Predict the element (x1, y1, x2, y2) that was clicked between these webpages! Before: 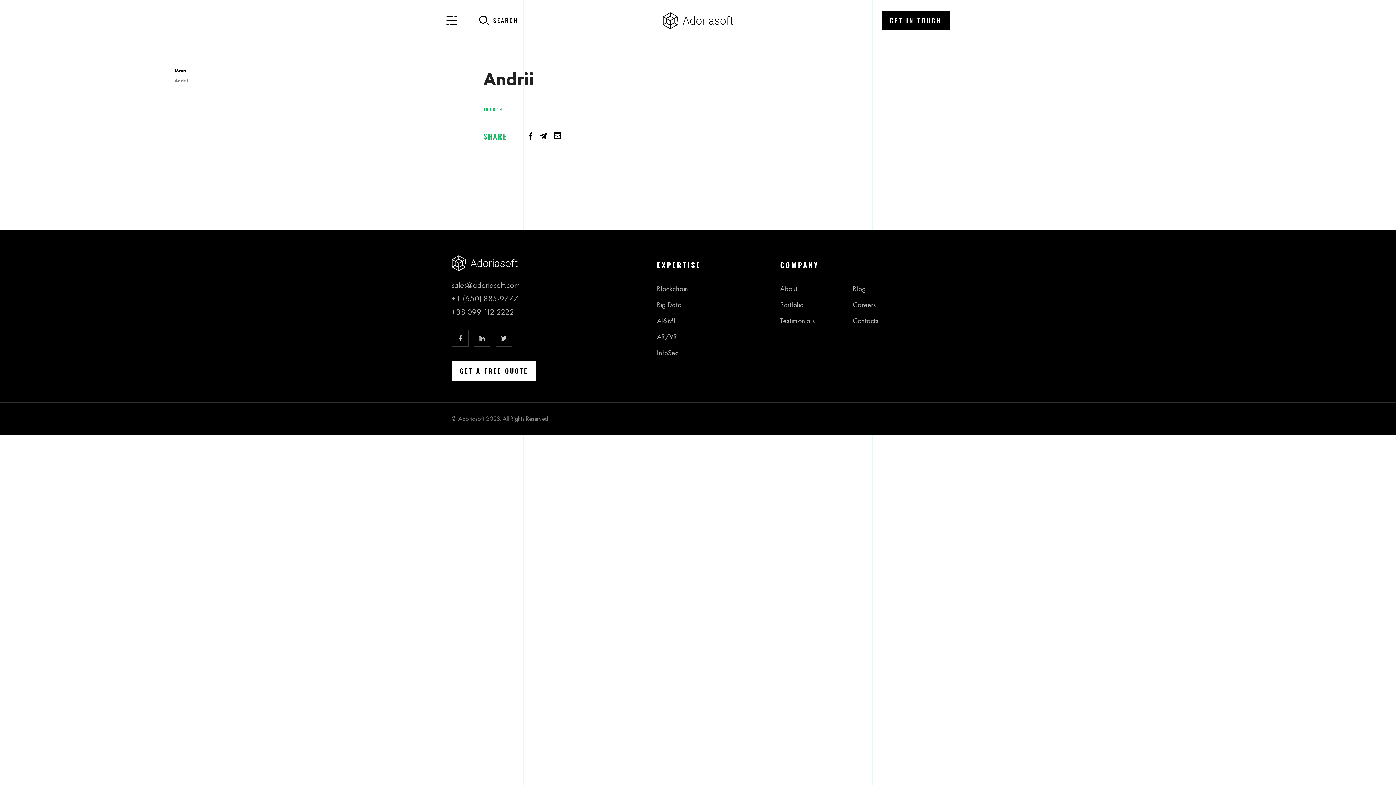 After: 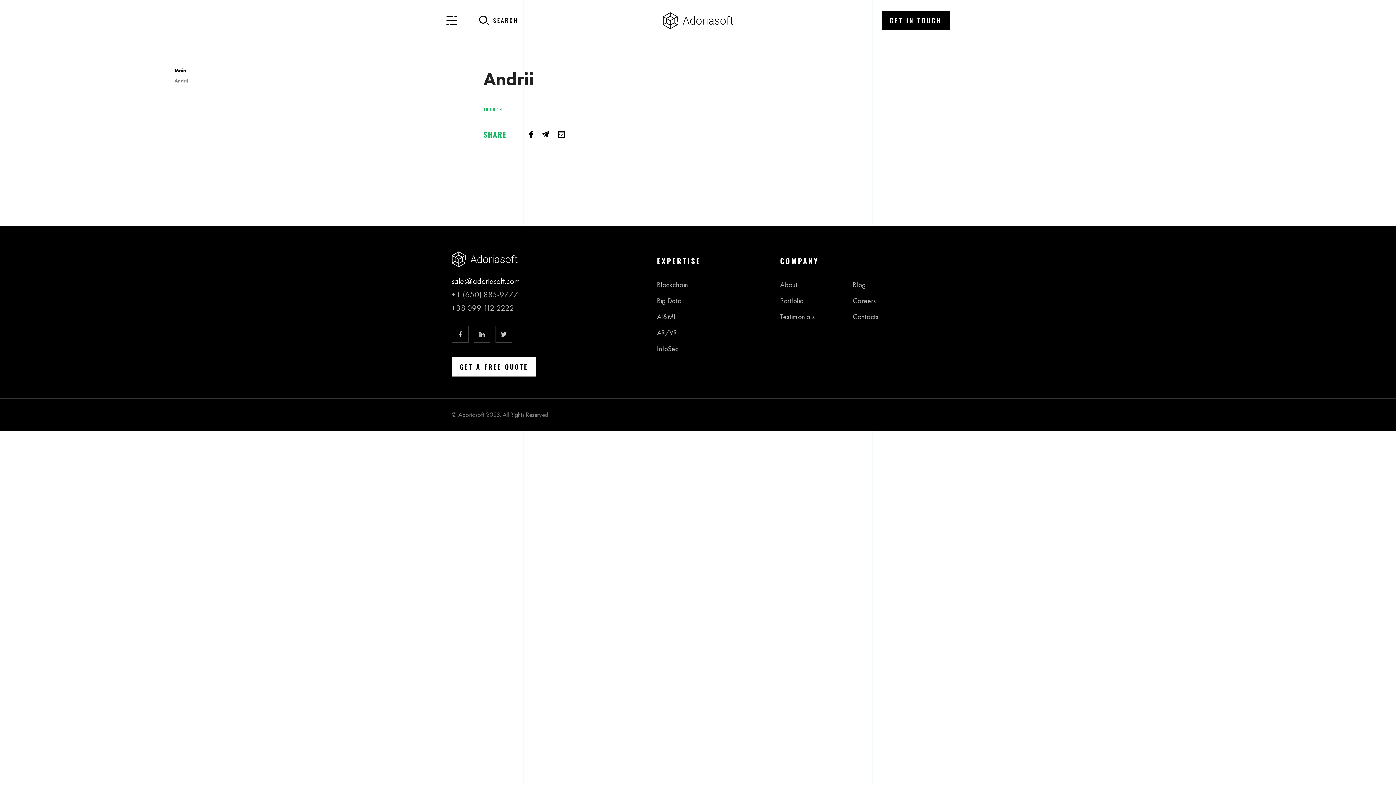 Action: label: sales@adoriasoft.com bbox: (451, 280, 519, 290)